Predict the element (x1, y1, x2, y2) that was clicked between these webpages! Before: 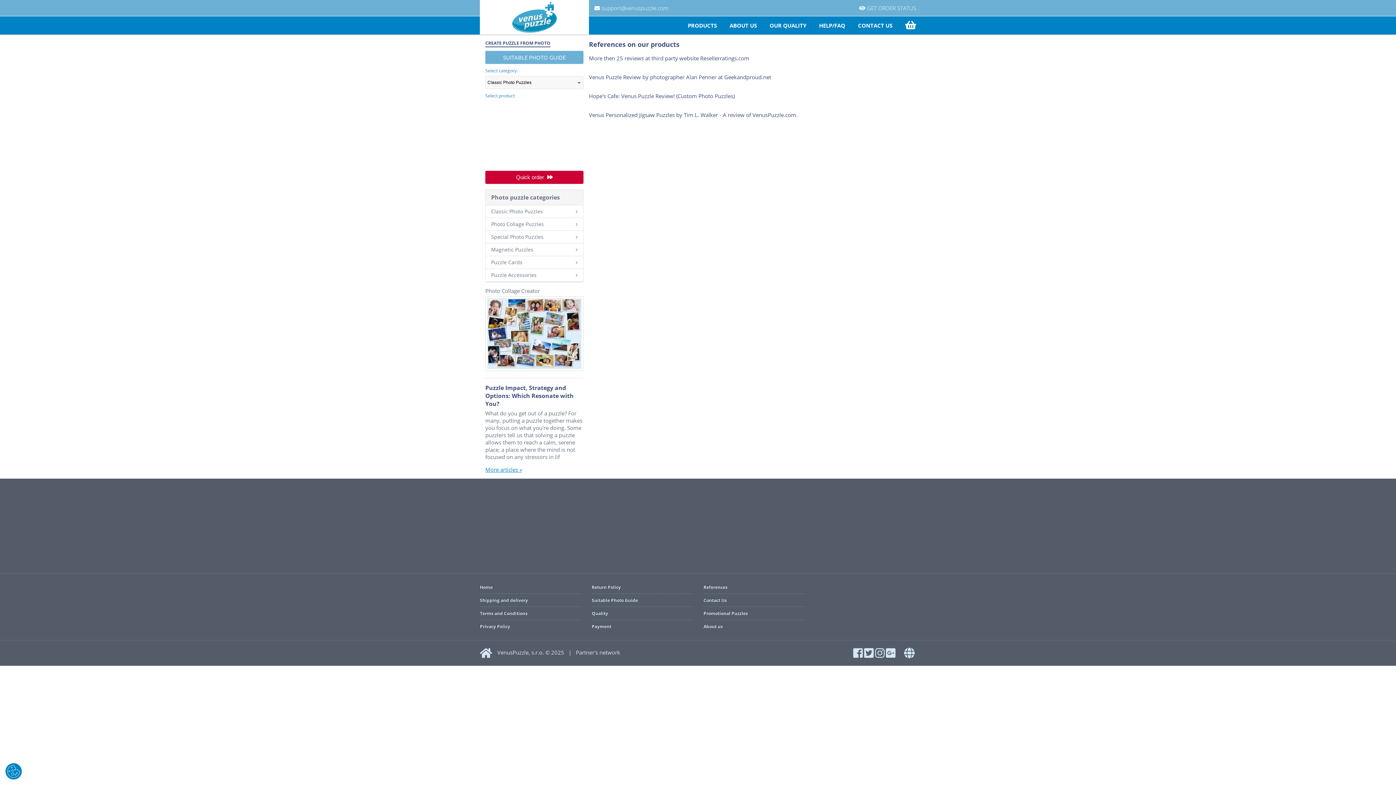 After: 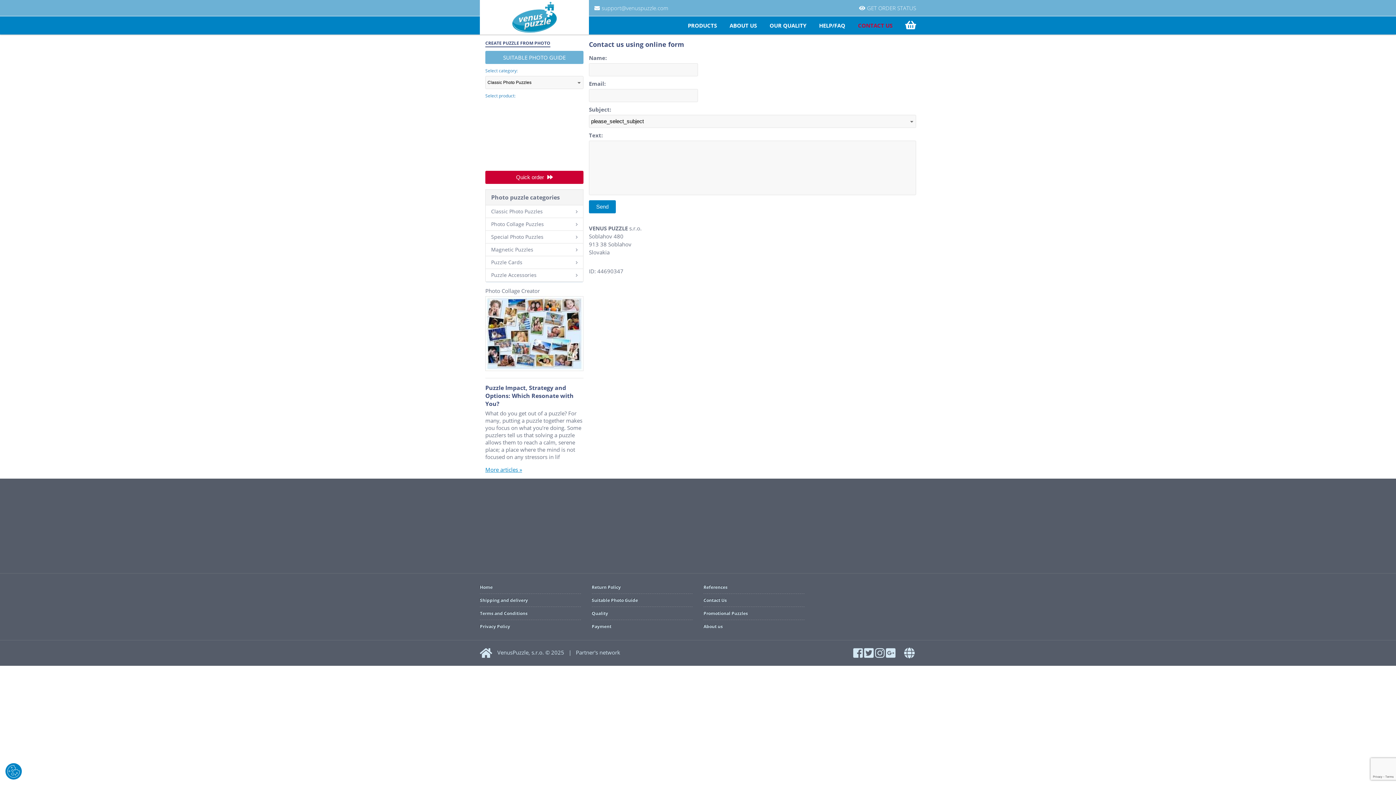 Action: label: CONTACT US bbox: (858, 20, 892, 30)